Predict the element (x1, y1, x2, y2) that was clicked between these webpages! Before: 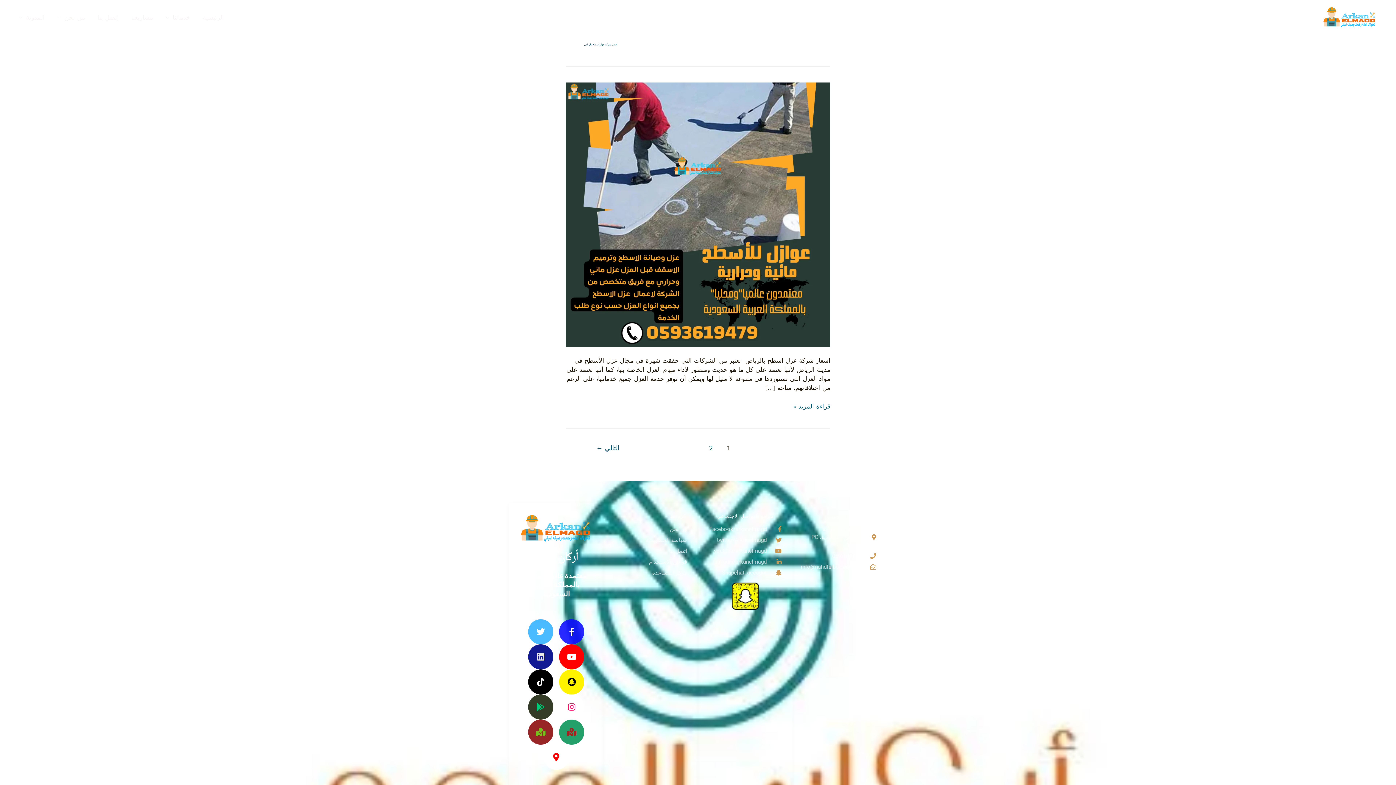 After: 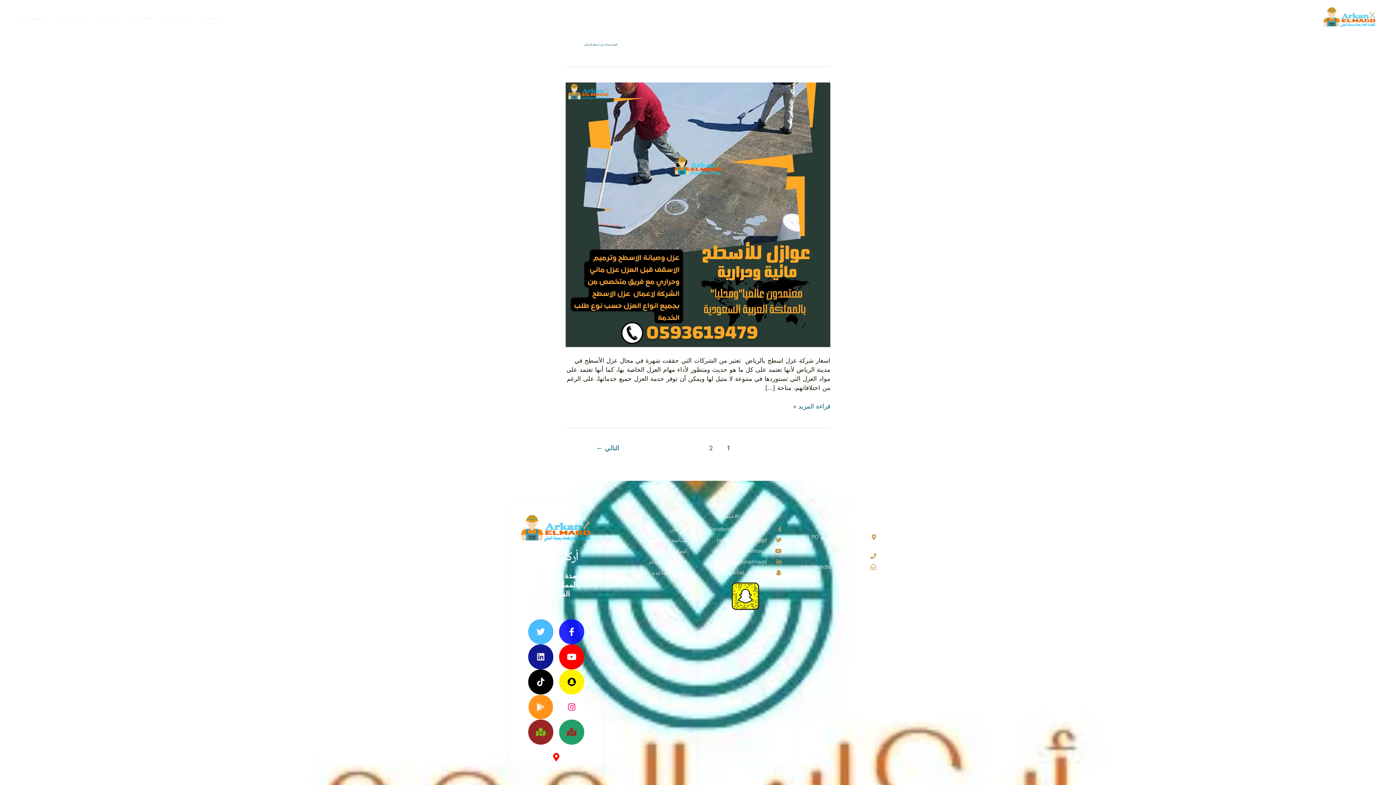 Action: label: Google-play bbox: (528, 695, 553, 720)